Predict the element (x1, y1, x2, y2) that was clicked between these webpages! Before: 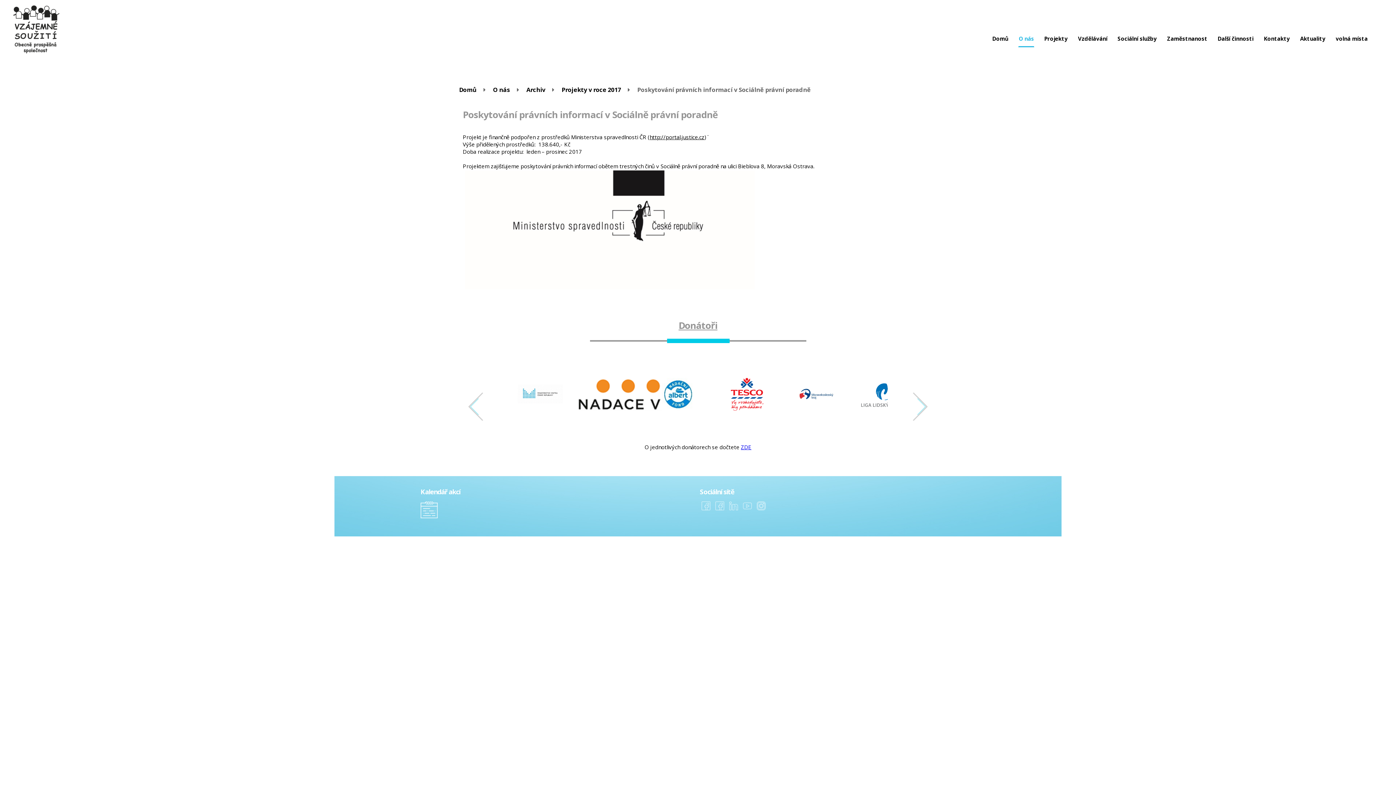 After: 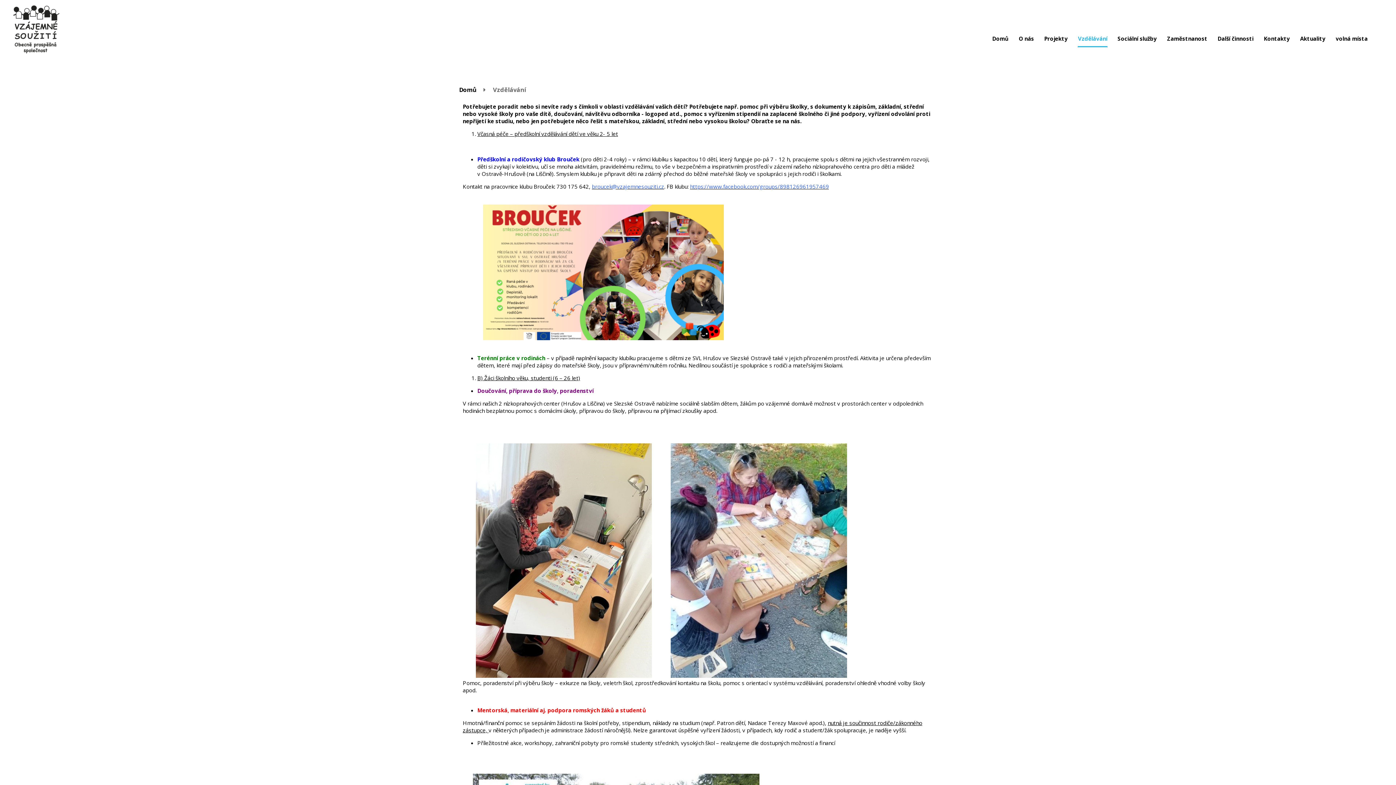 Action: label: Vzdělávání bbox: (1077, 27, 1108, 46)